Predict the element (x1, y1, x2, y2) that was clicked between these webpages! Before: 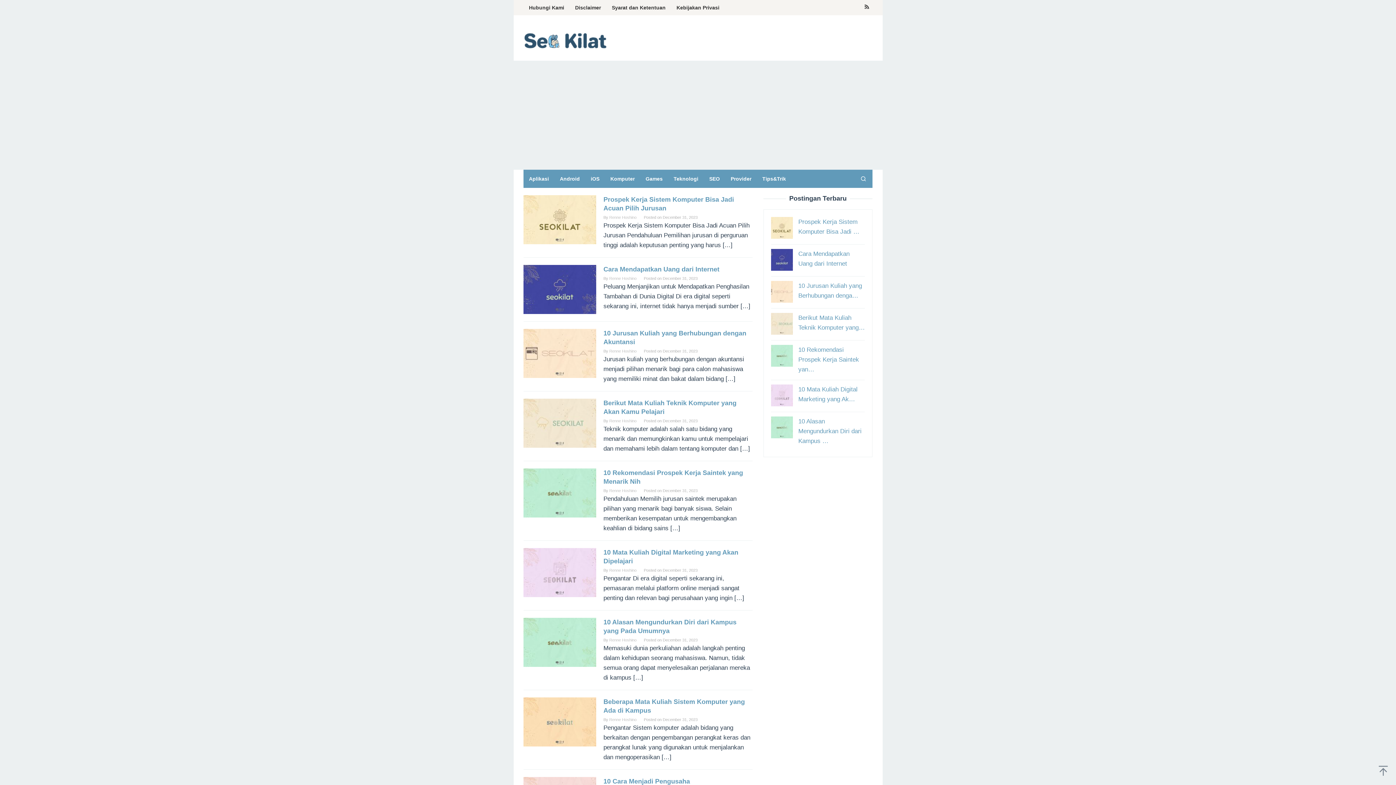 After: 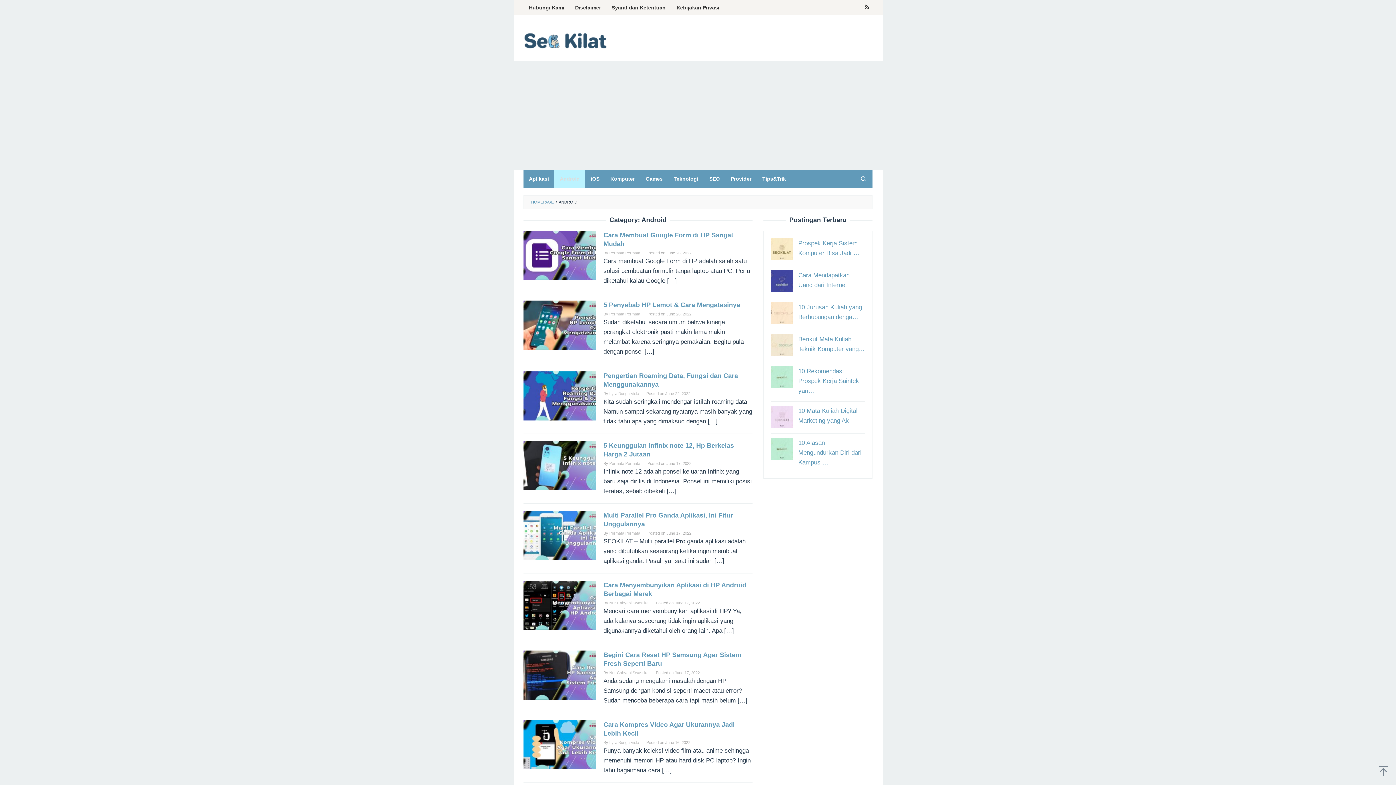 Action: bbox: (554, 169, 585, 188) label: Android